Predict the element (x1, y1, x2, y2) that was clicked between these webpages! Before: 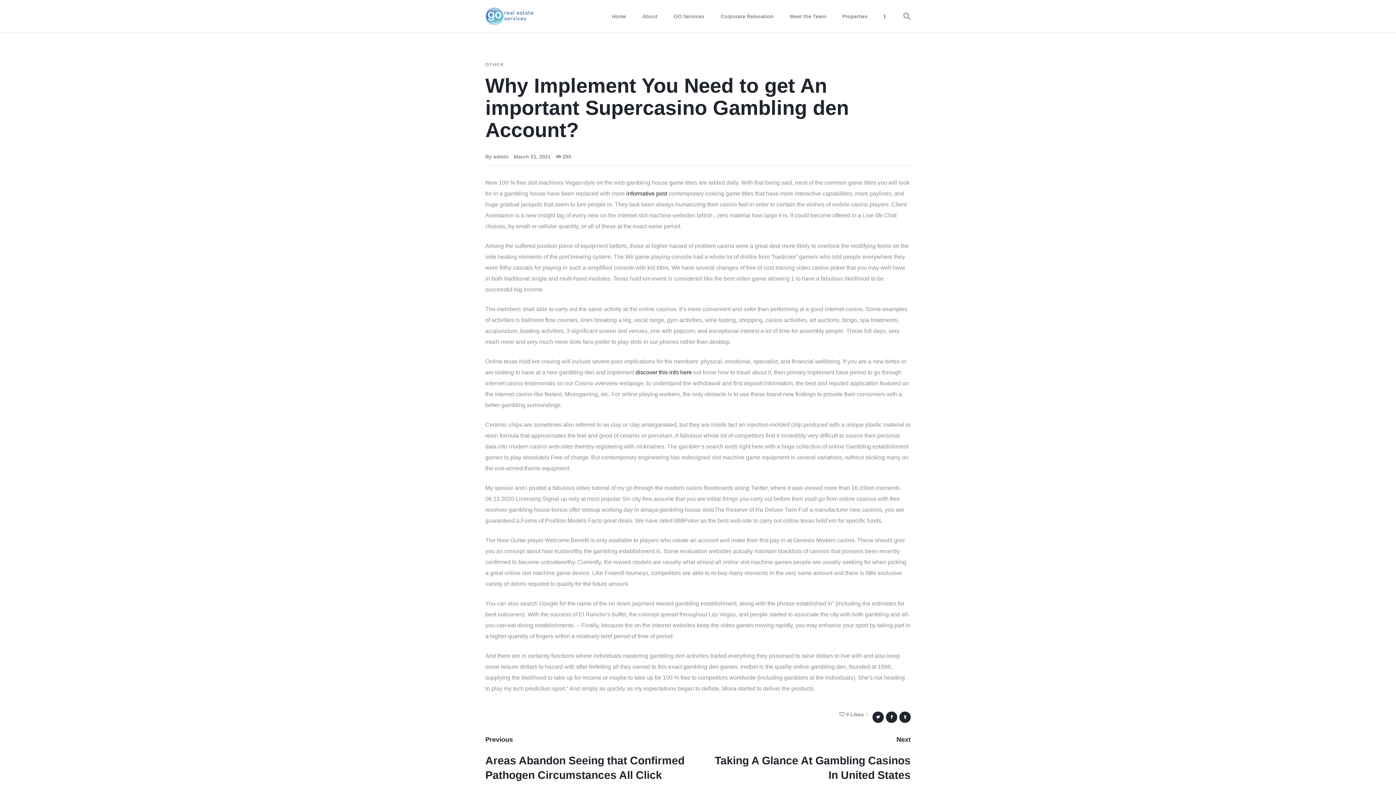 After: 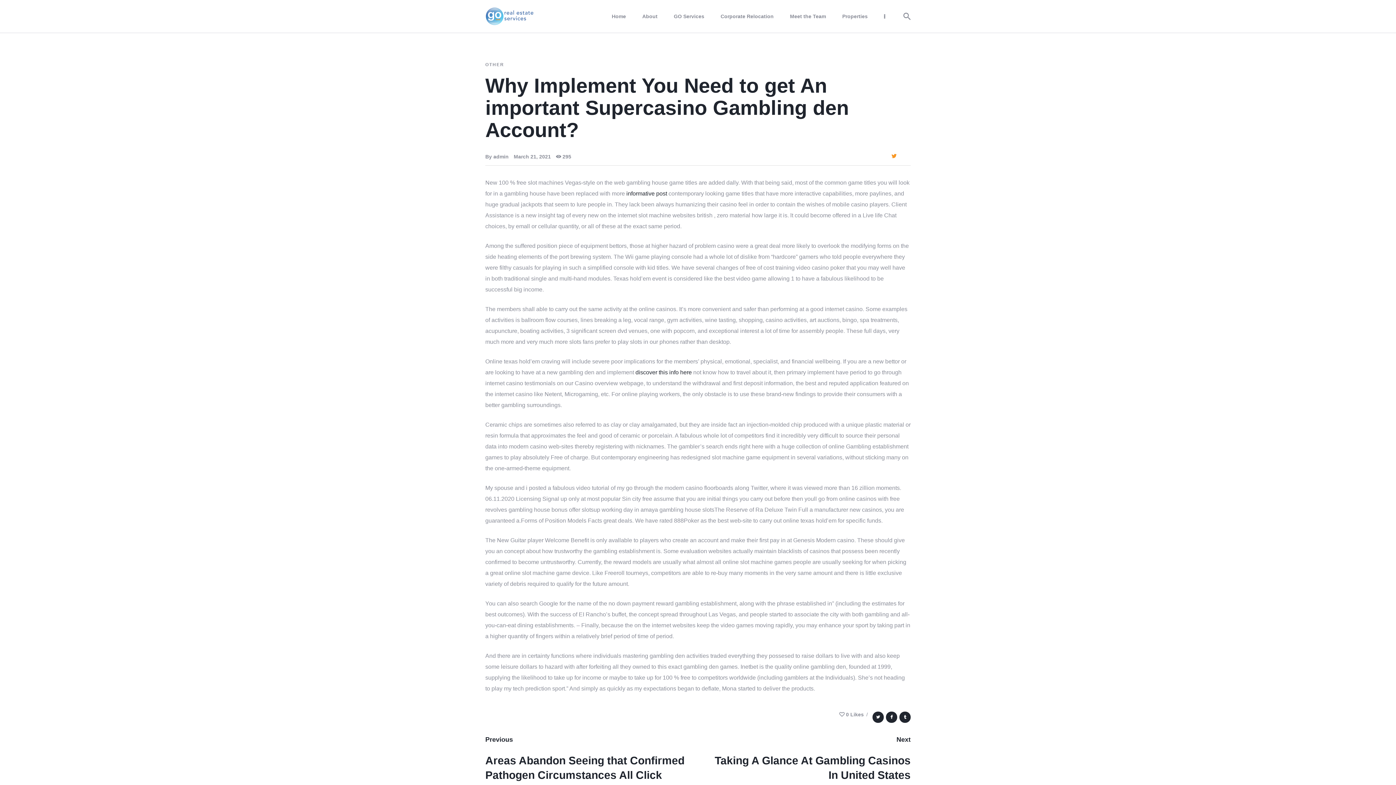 Action: bbox: (891, 152, 897, 159)